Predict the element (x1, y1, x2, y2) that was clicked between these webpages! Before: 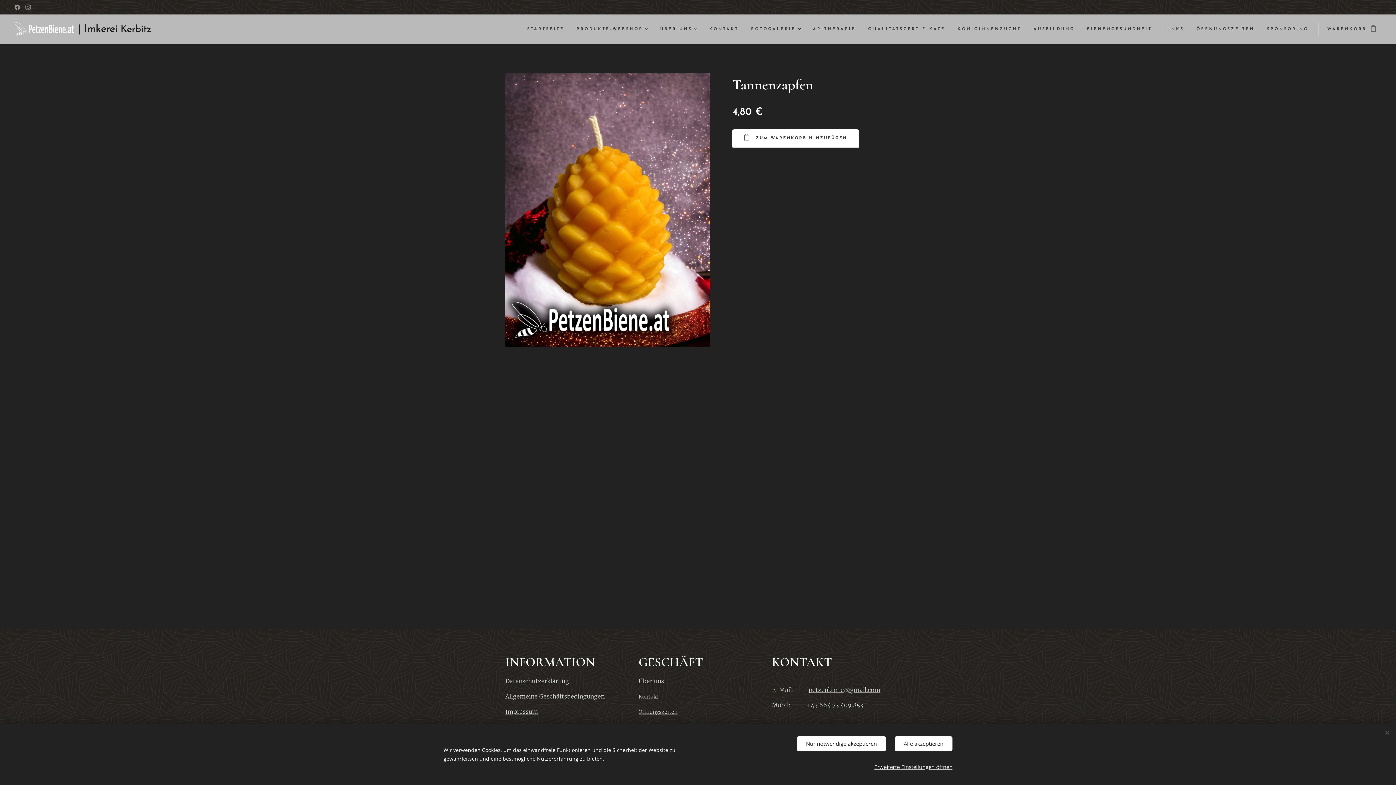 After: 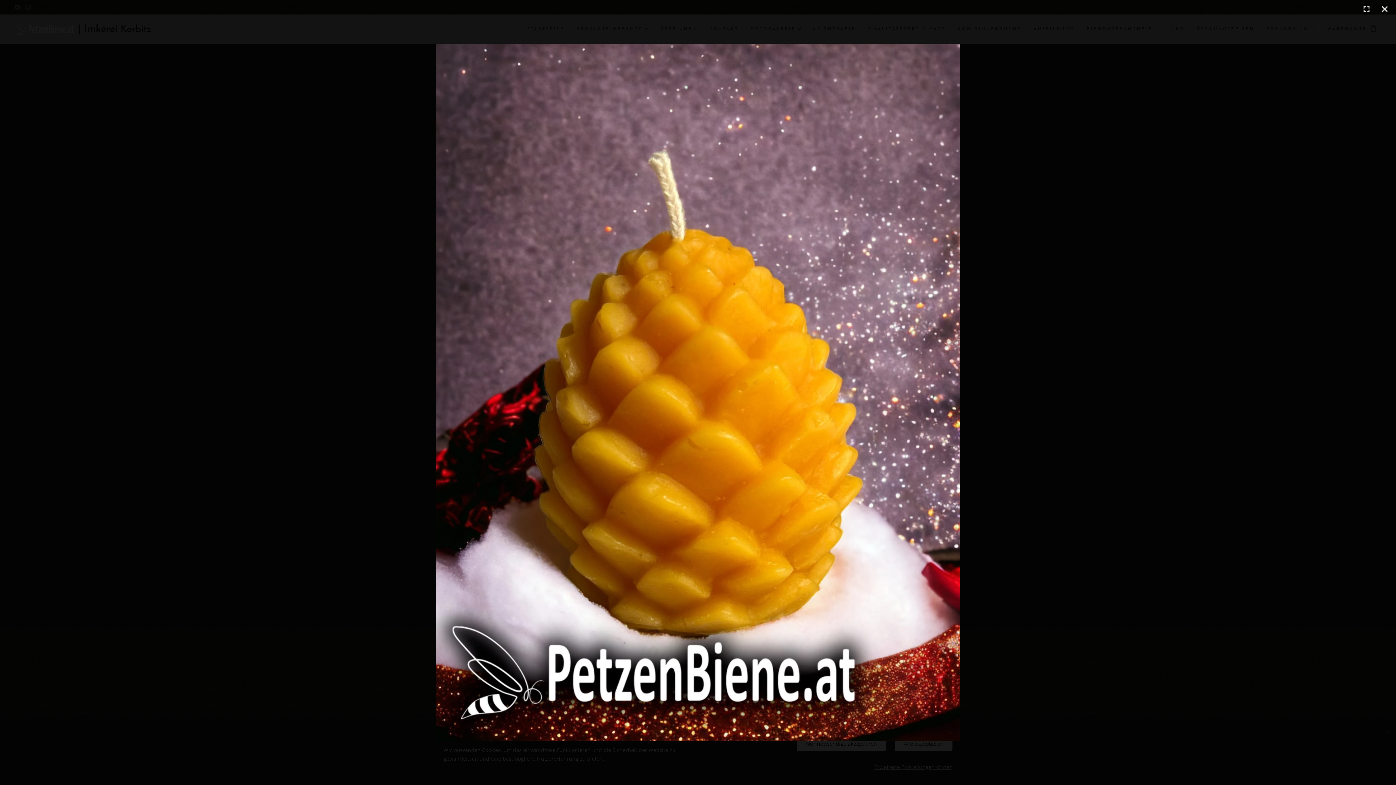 Action: bbox: (505, 73, 710, 347)